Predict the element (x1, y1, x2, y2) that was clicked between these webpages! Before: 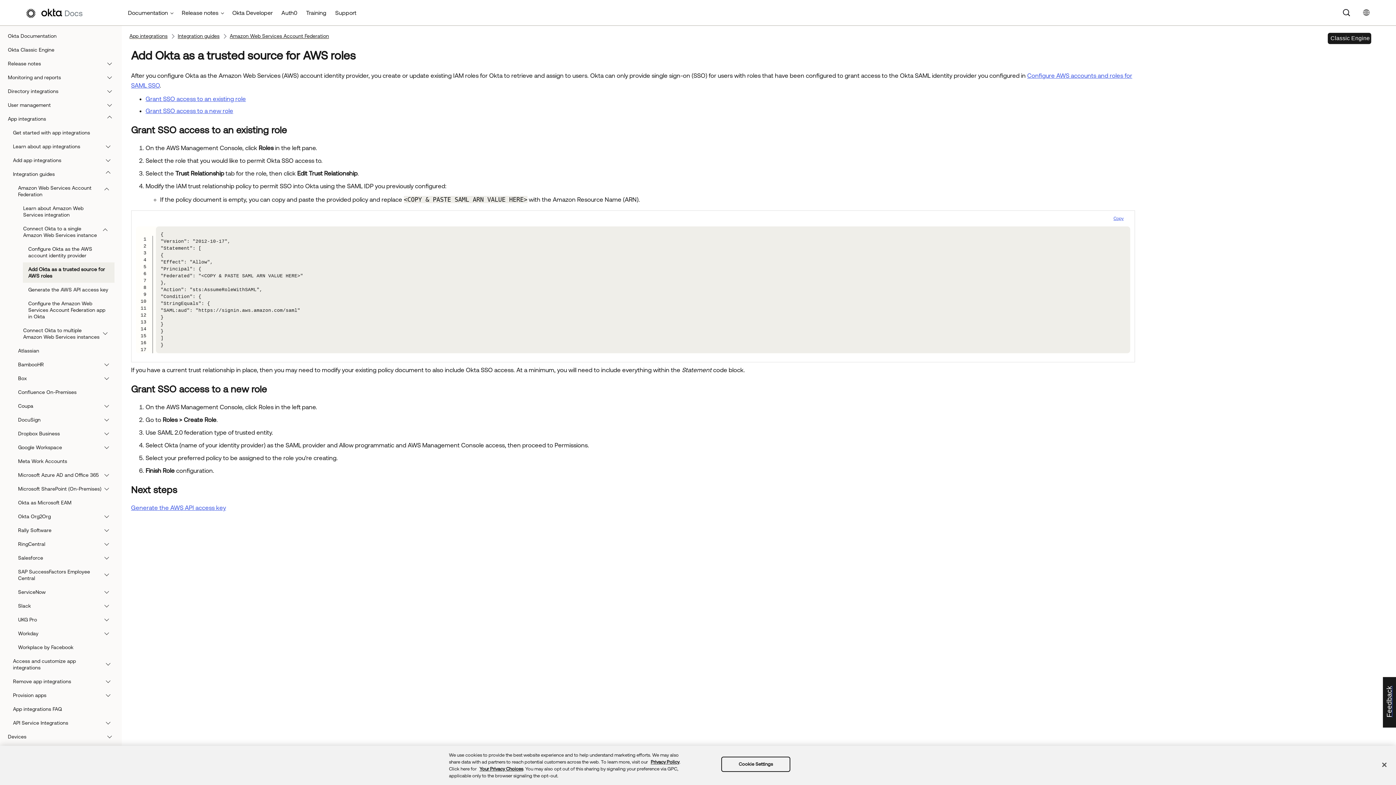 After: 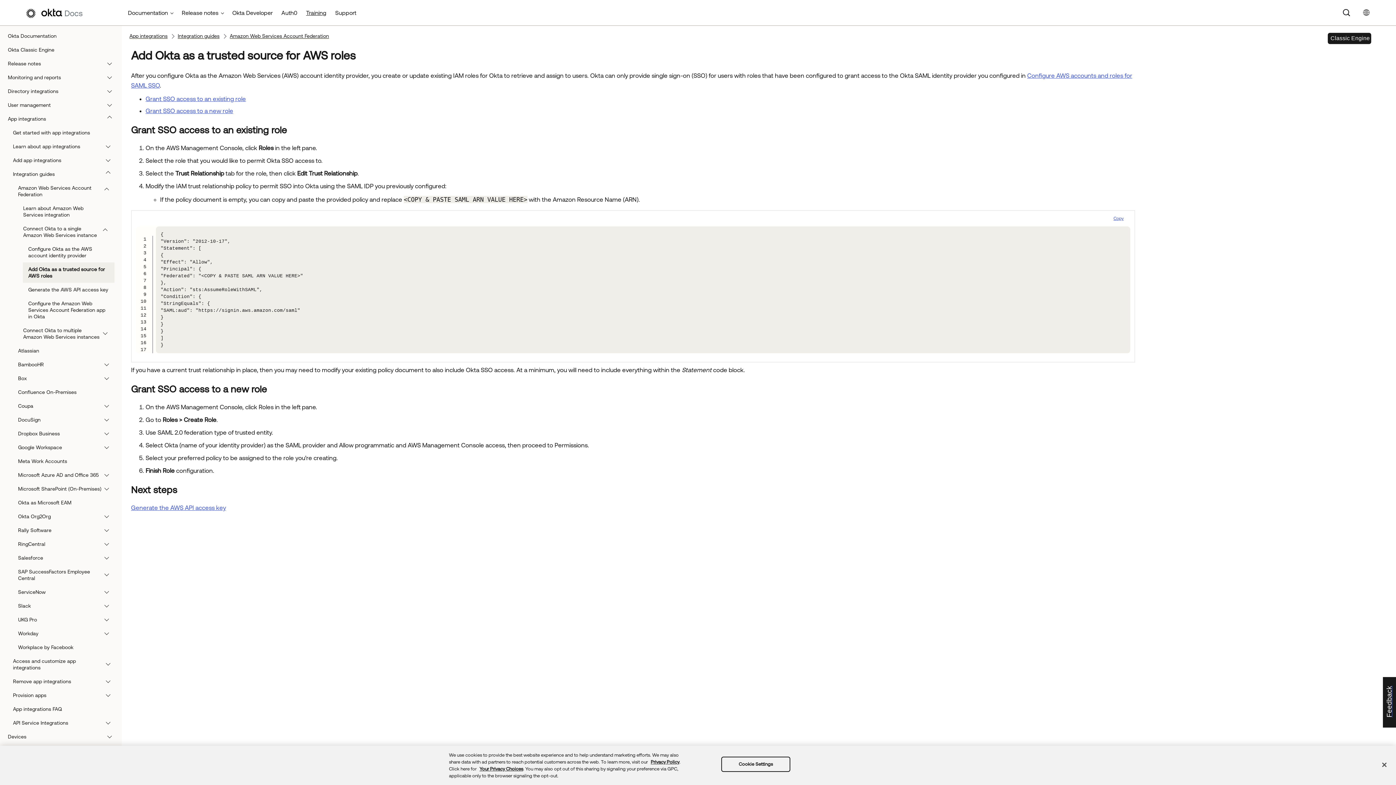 Action: label: Training bbox: (301, 0, 330, 25)